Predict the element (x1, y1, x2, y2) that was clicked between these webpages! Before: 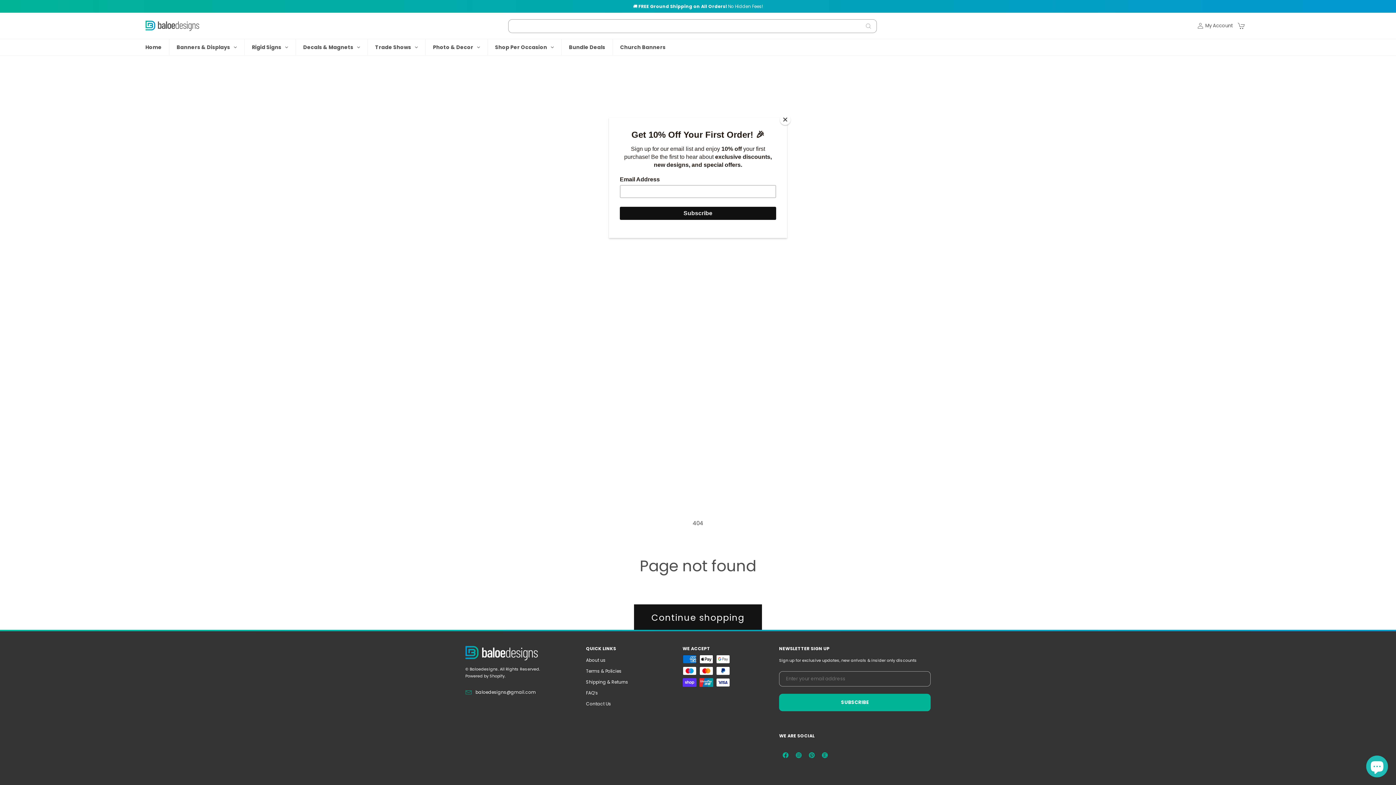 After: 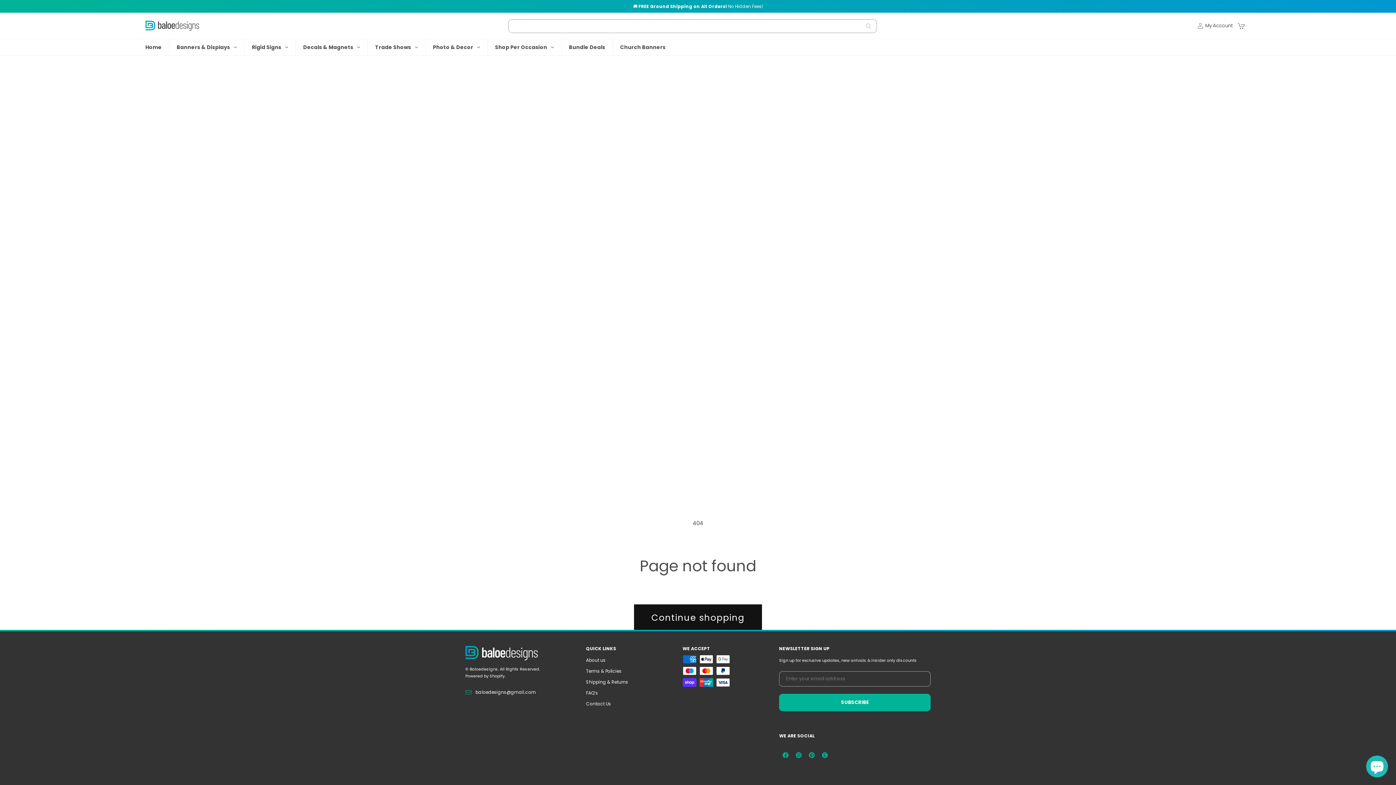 Action: label: Close bbox: (780, 114, 790, 125)